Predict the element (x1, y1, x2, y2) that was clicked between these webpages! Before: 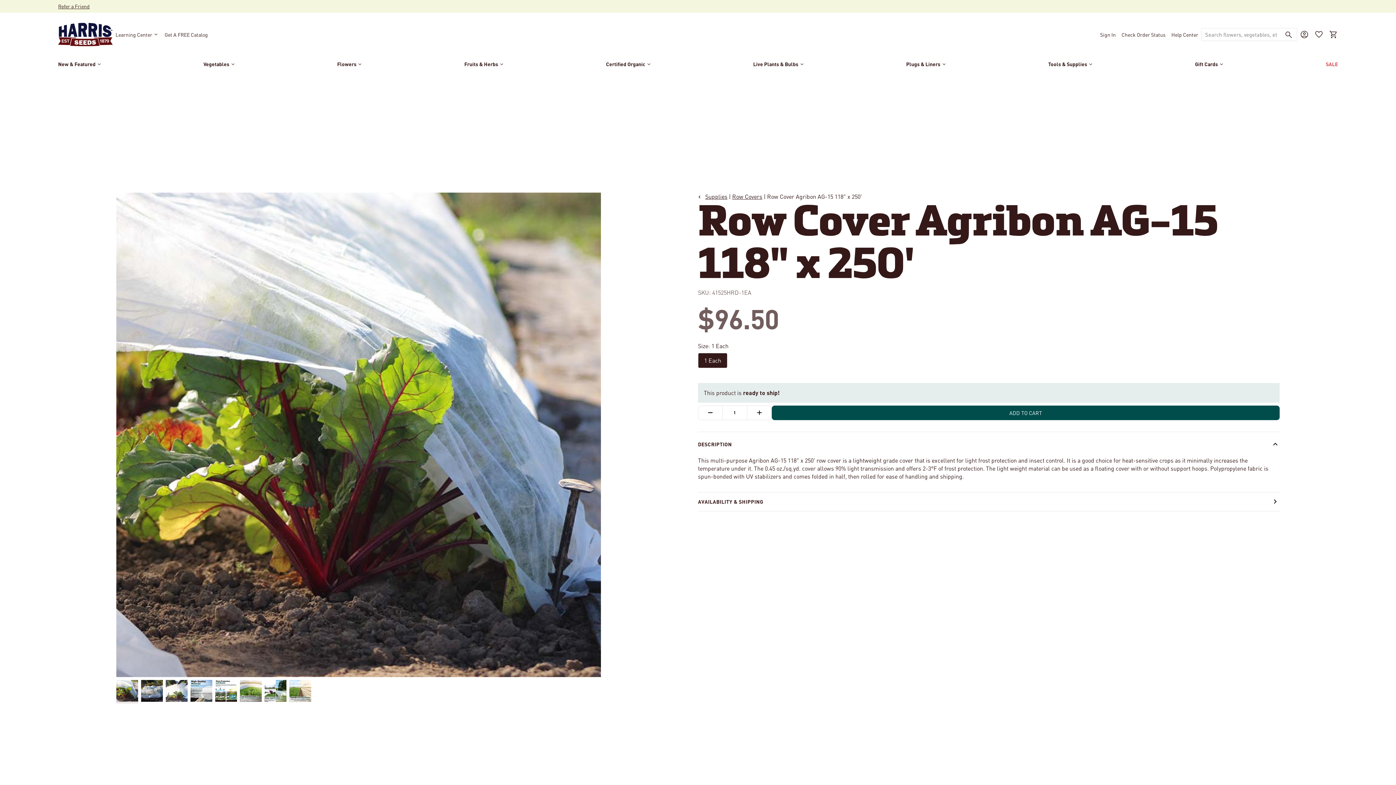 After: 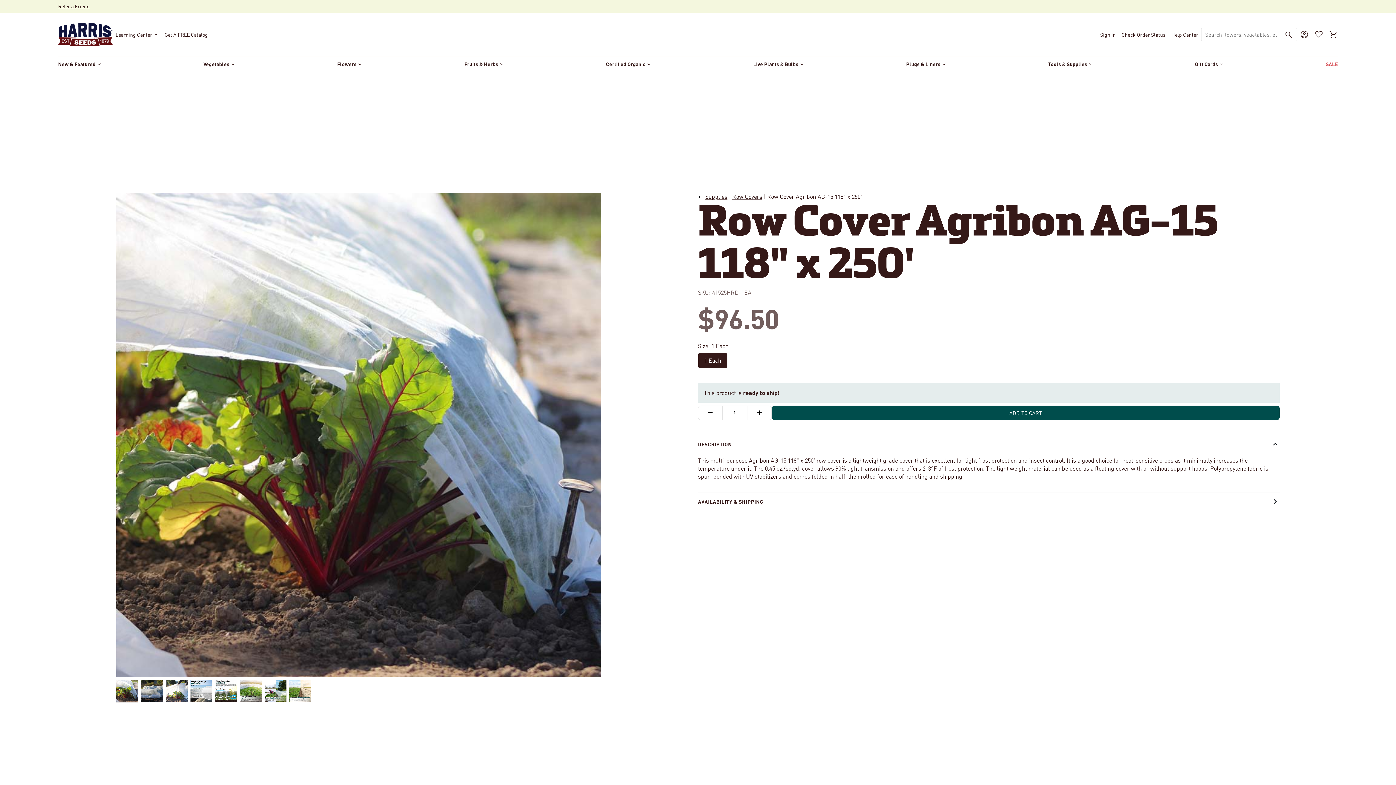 Action: bbox: (698, 405, 722, 420) label: Decrease quantity